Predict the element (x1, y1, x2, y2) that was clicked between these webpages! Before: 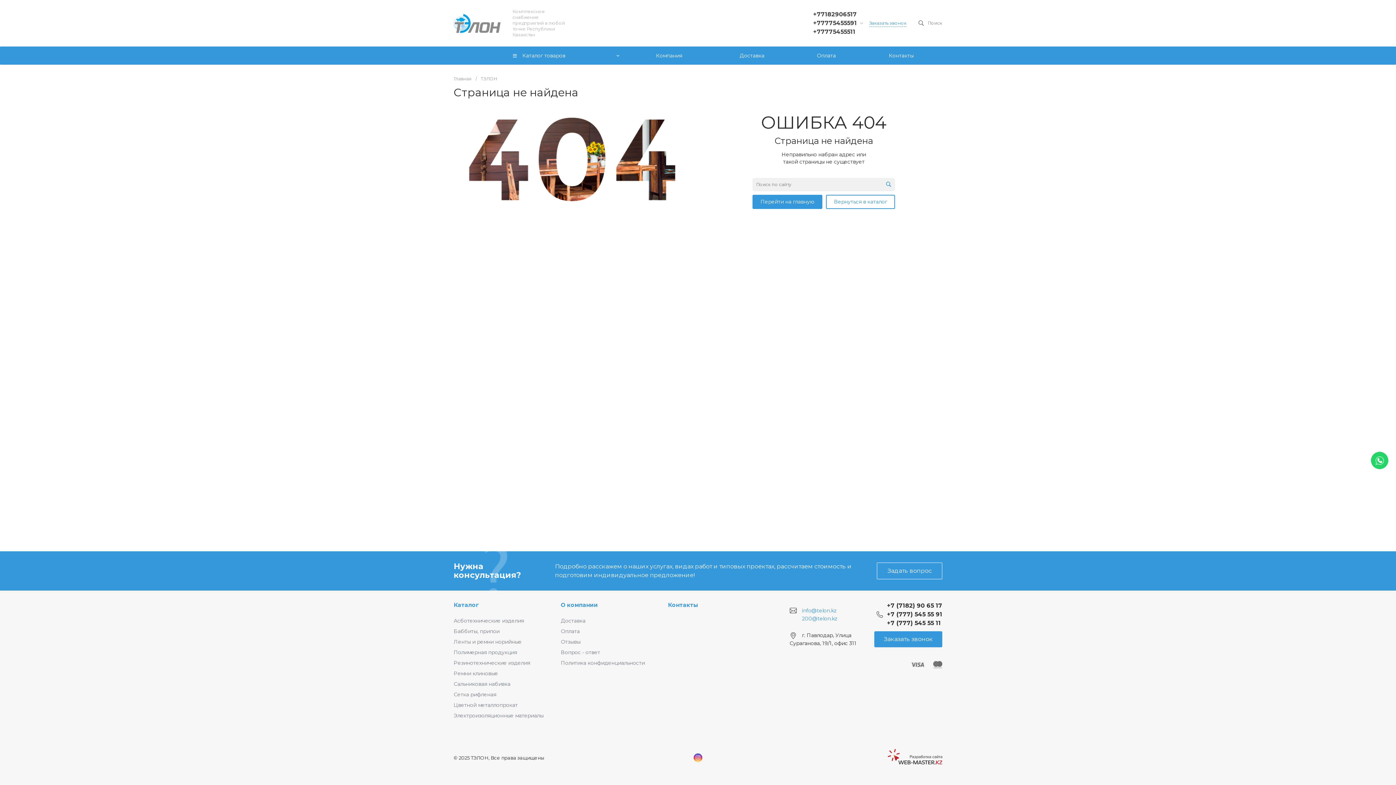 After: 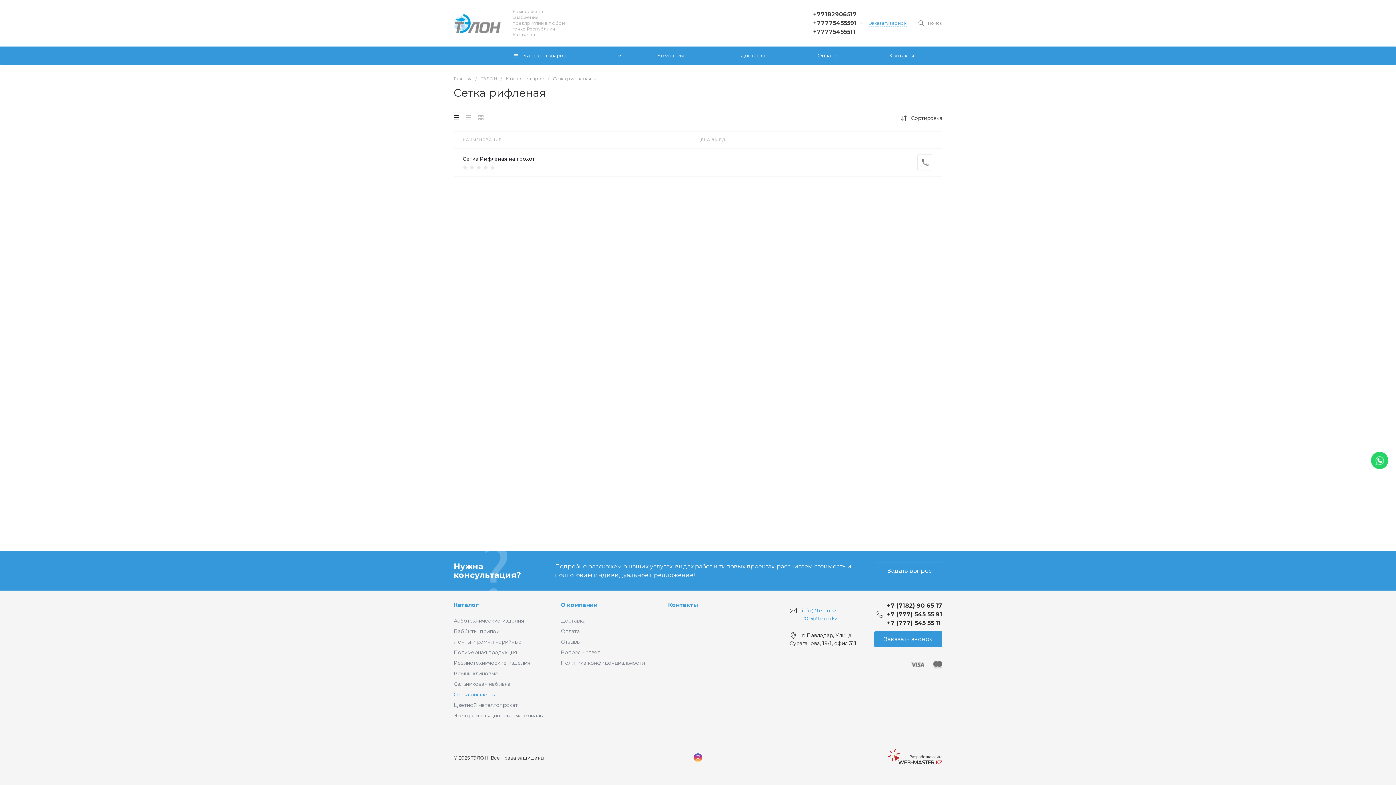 Action: label: Сетка рифленая bbox: (453, 691, 496, 698)